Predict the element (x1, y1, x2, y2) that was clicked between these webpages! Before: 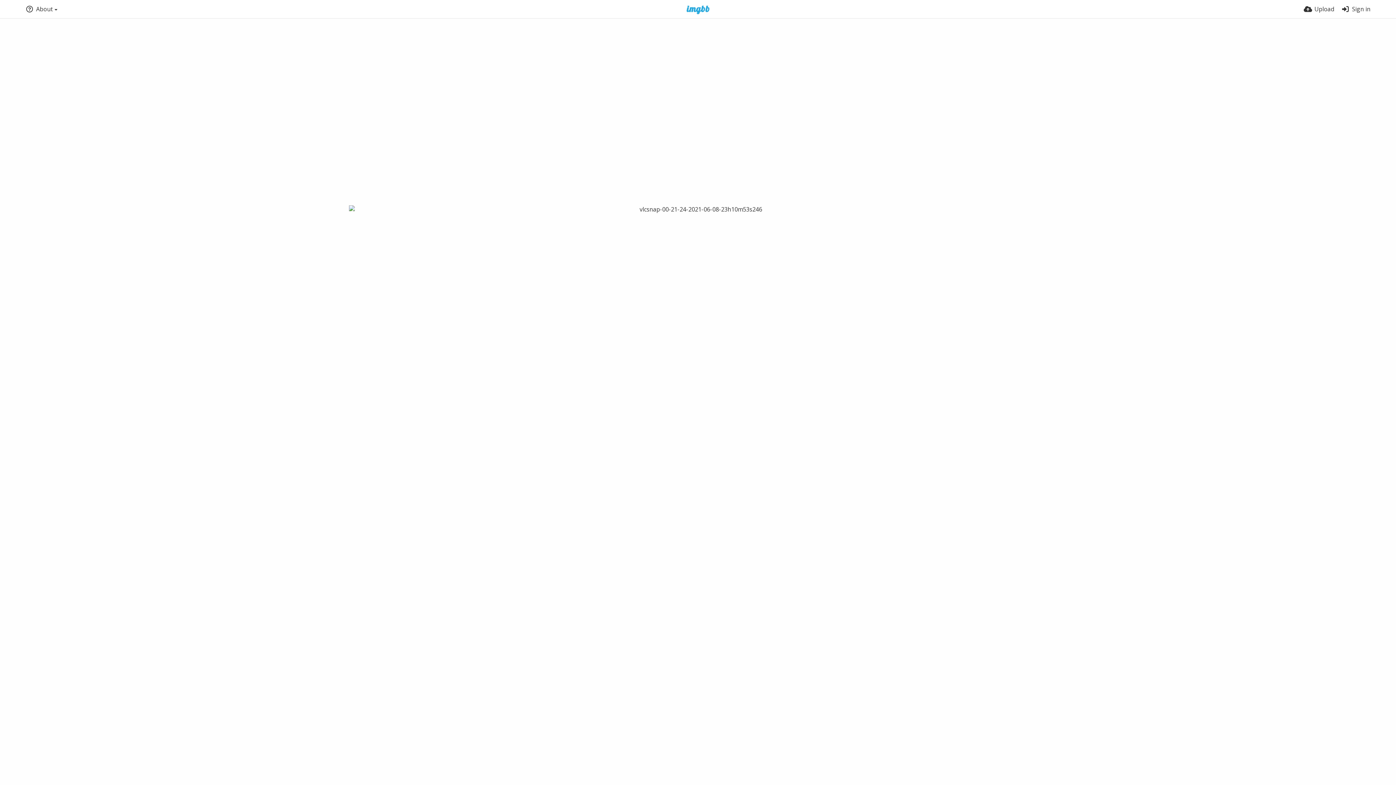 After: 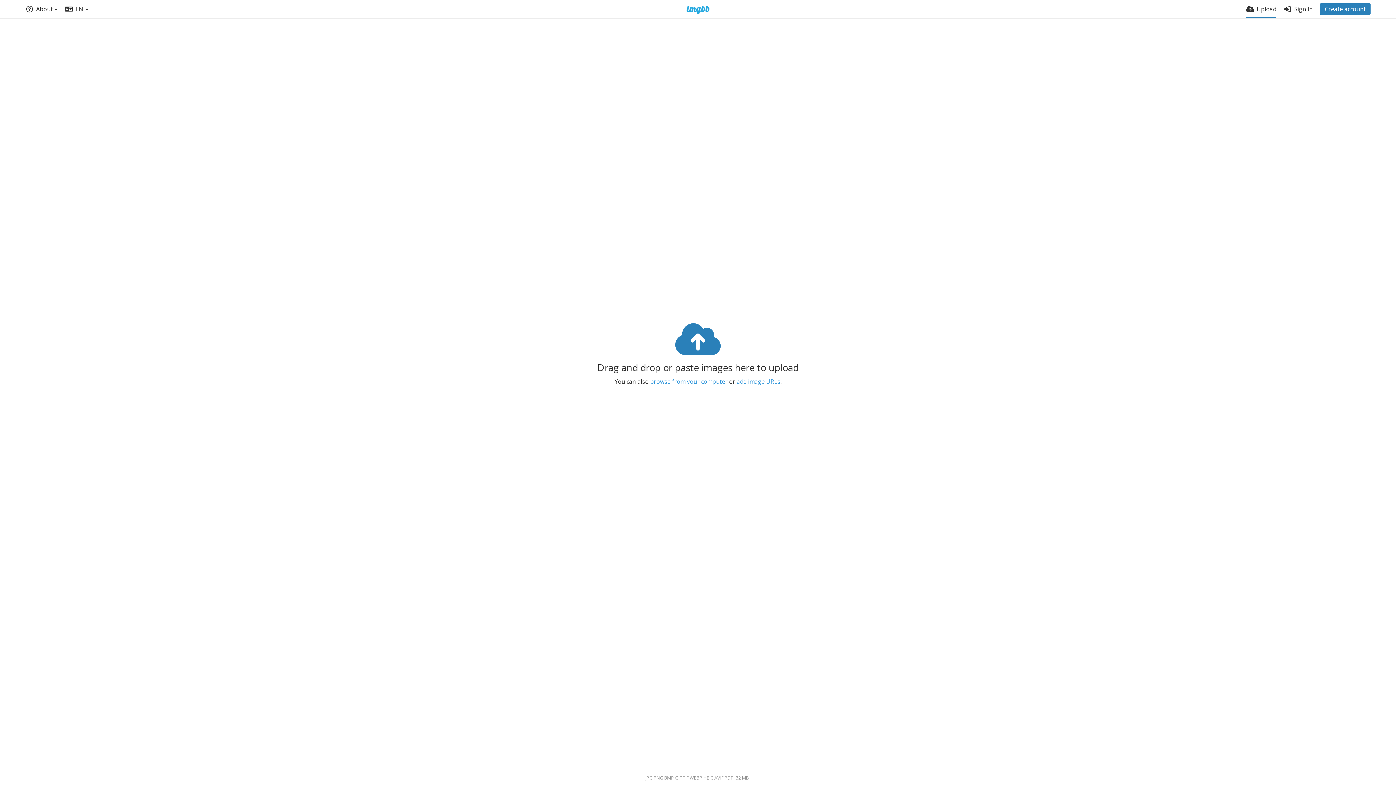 Action: label: Upload bbox: (1304, 0, 1334, 18)